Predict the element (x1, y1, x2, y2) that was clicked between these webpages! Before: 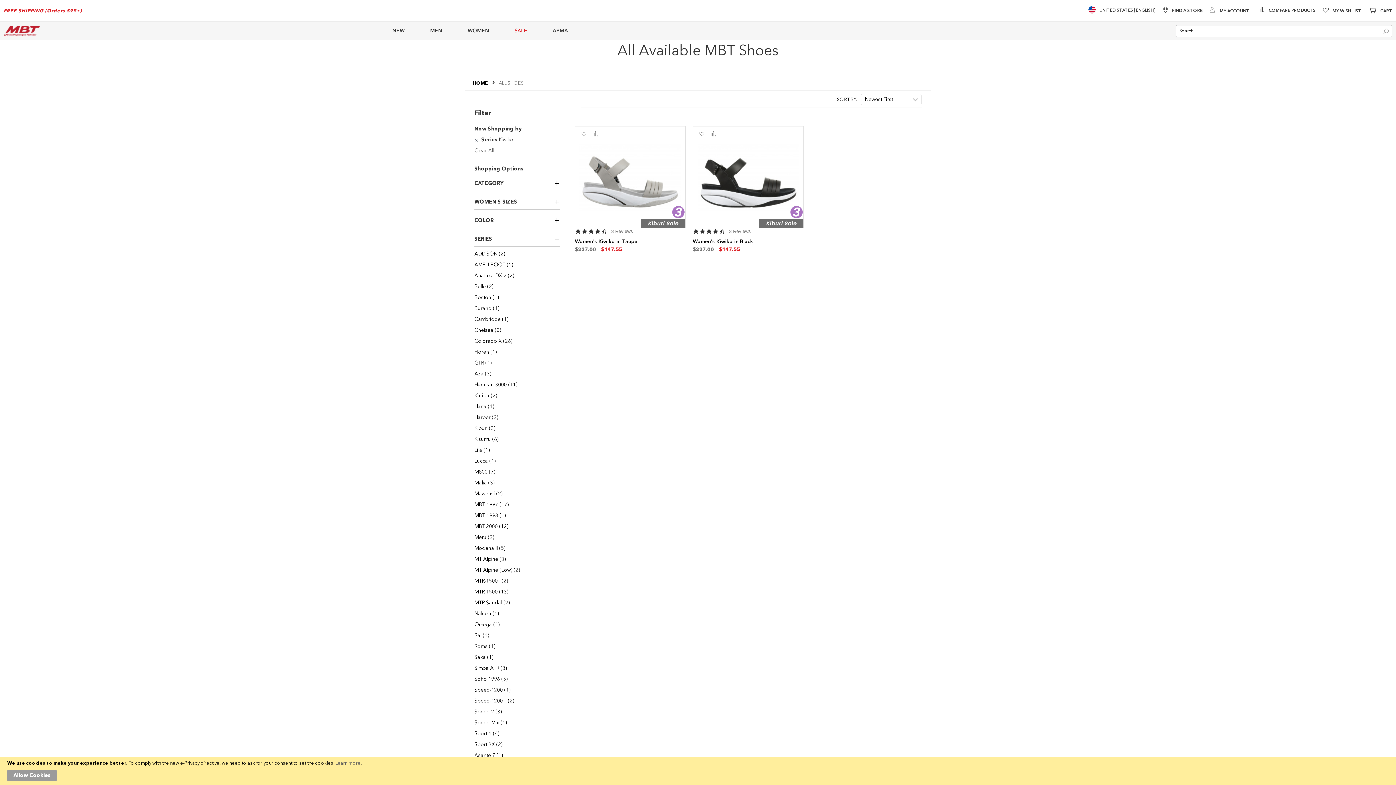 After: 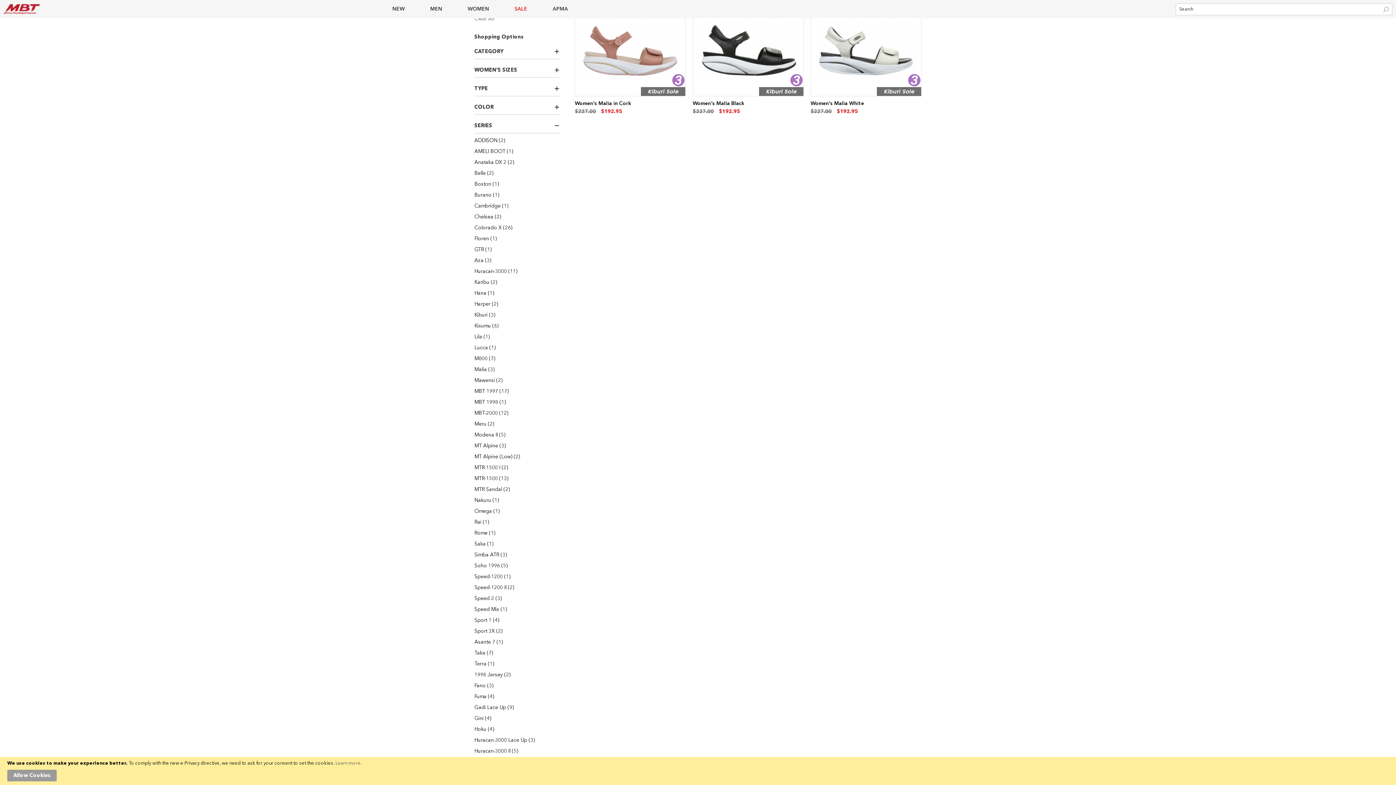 Action: bbox: (474, 479, 560, 486) label: Malia 3
items